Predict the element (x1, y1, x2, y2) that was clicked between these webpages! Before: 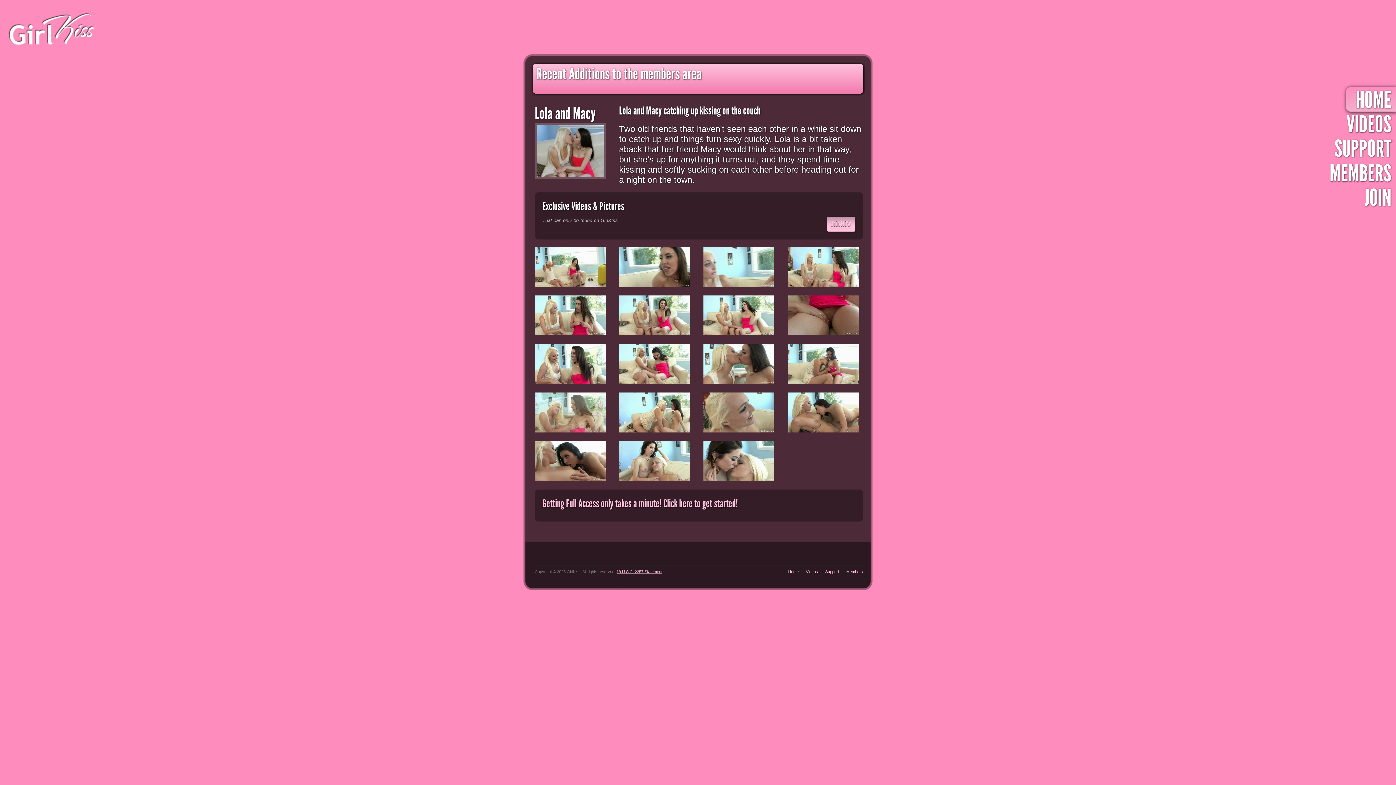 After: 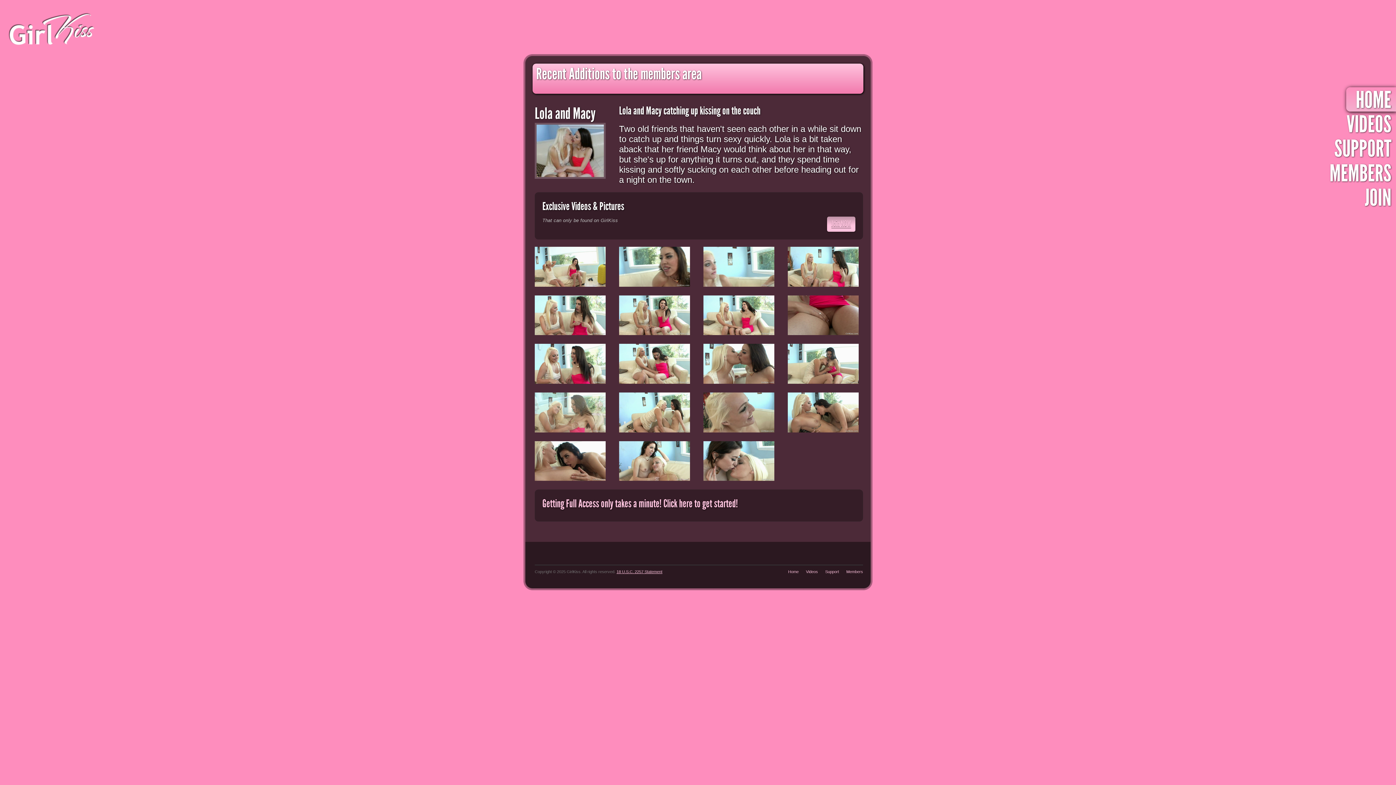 Action: bbox: (616, 569, 662, 574) label: 18 U.S.C. 2257 Statement